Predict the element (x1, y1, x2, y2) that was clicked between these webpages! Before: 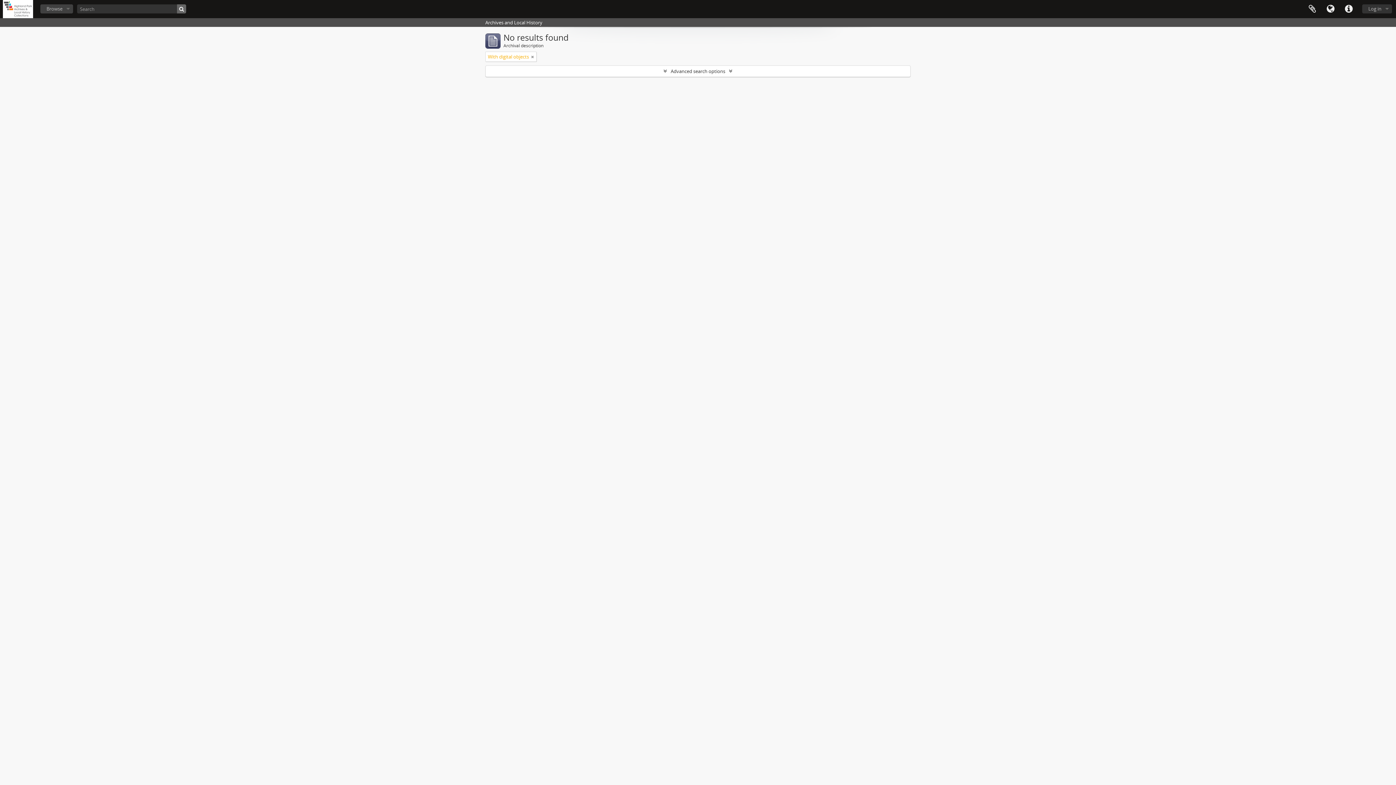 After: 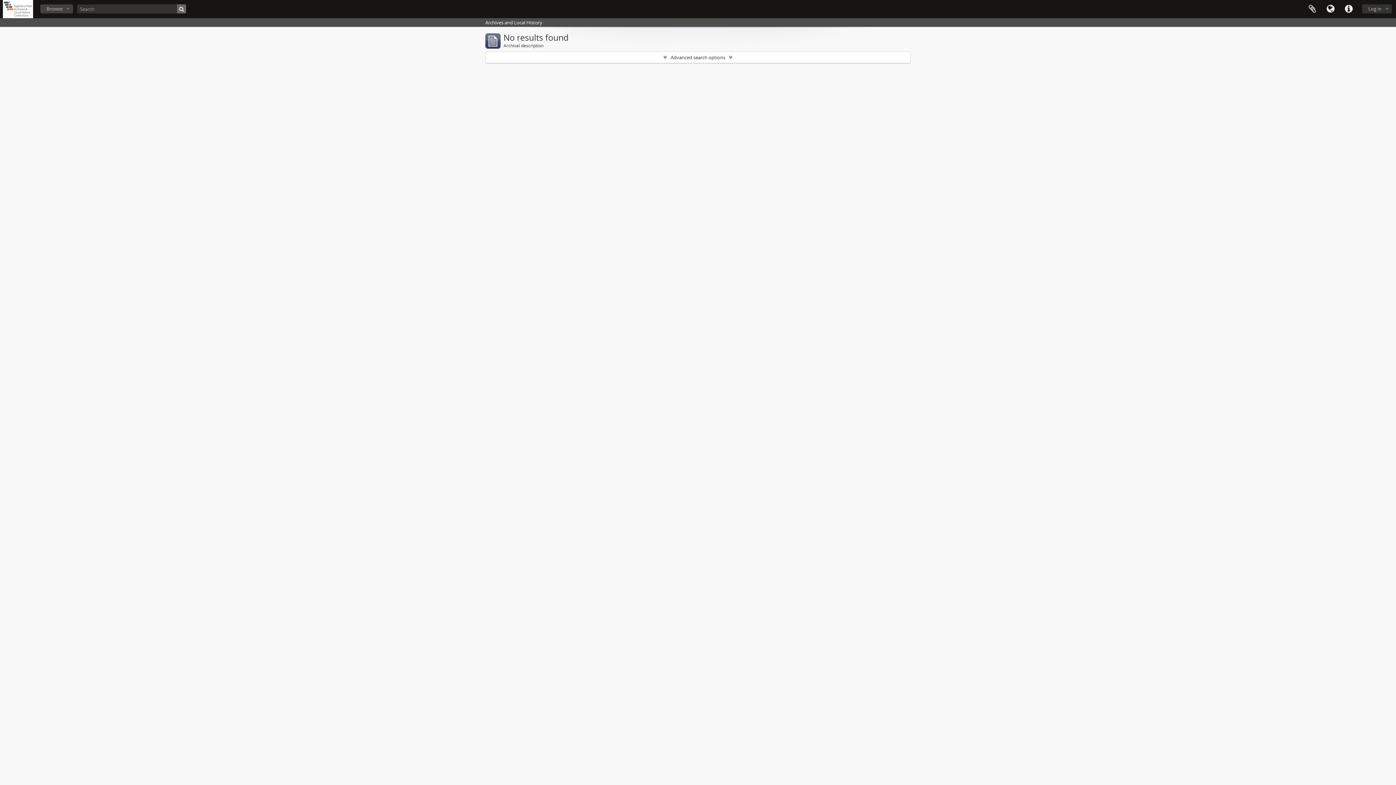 Action: bbox: (531, 53, 534, 60)